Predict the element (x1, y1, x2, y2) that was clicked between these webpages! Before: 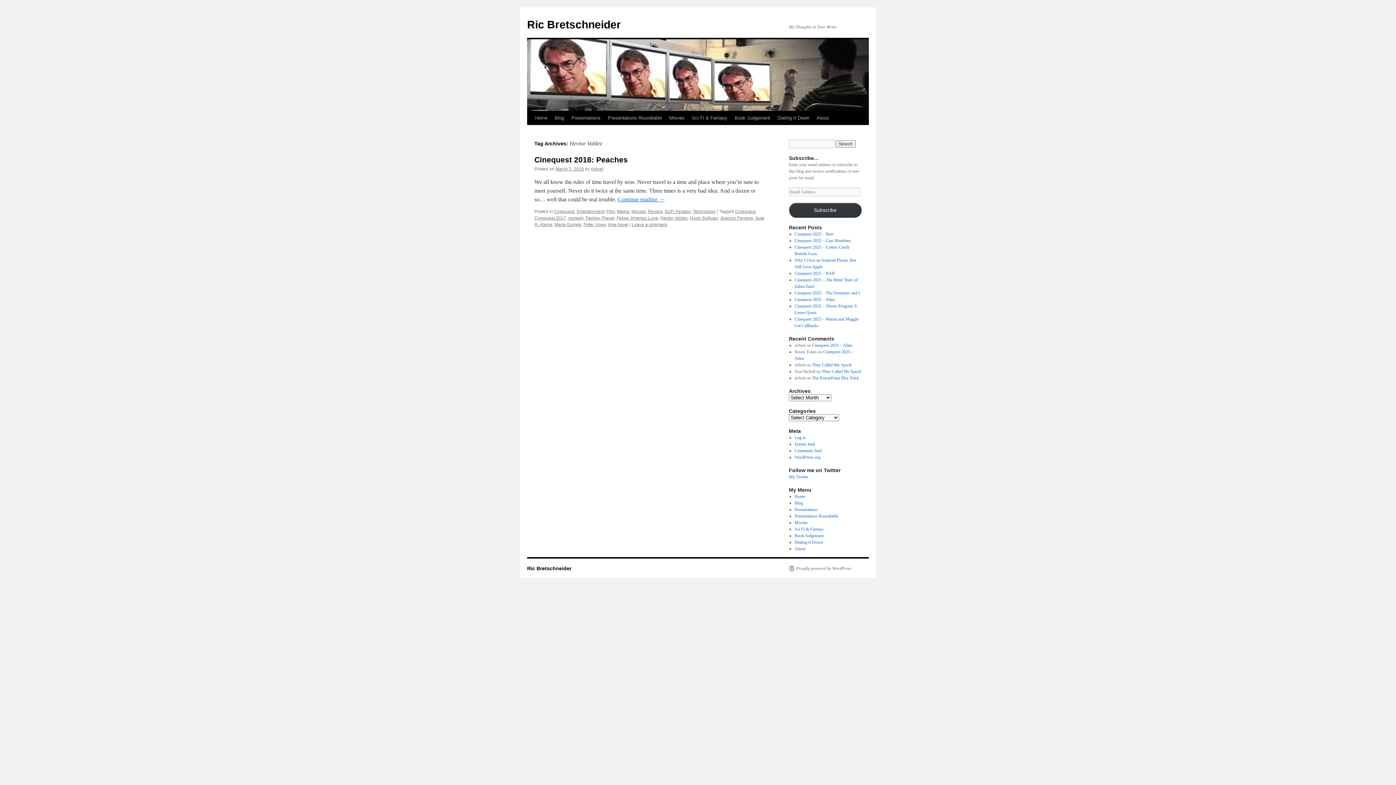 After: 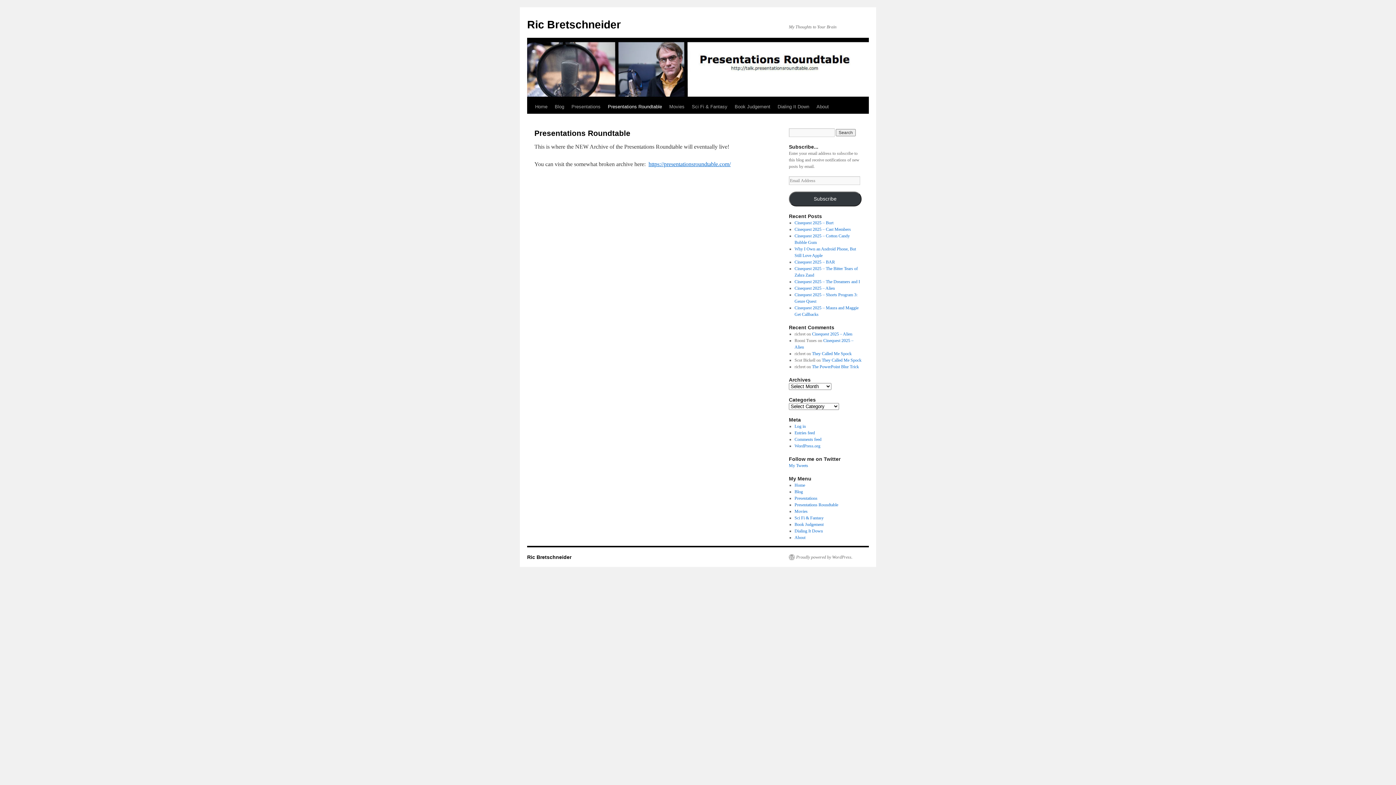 Action: label: Presentations Roundtable bbox: (604, 111, 665, 125)